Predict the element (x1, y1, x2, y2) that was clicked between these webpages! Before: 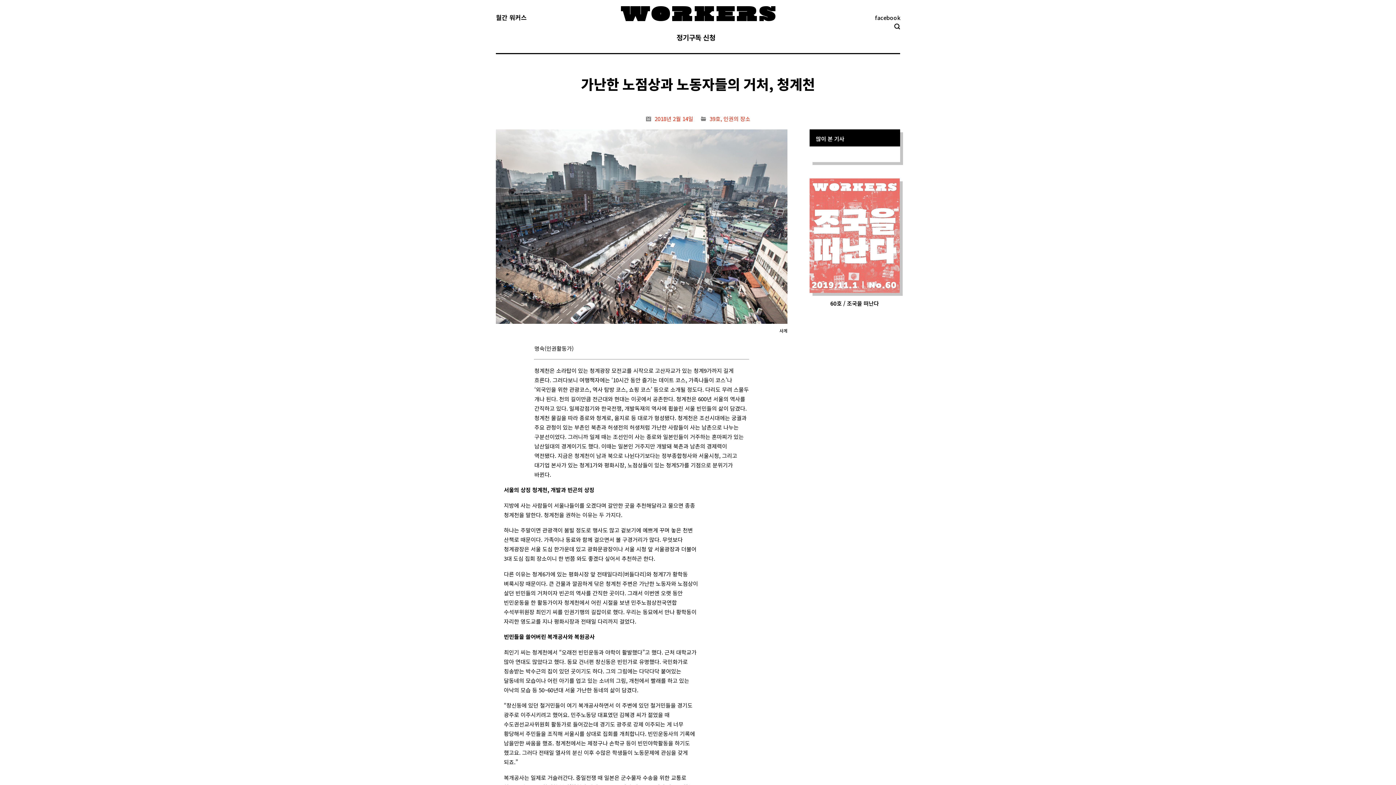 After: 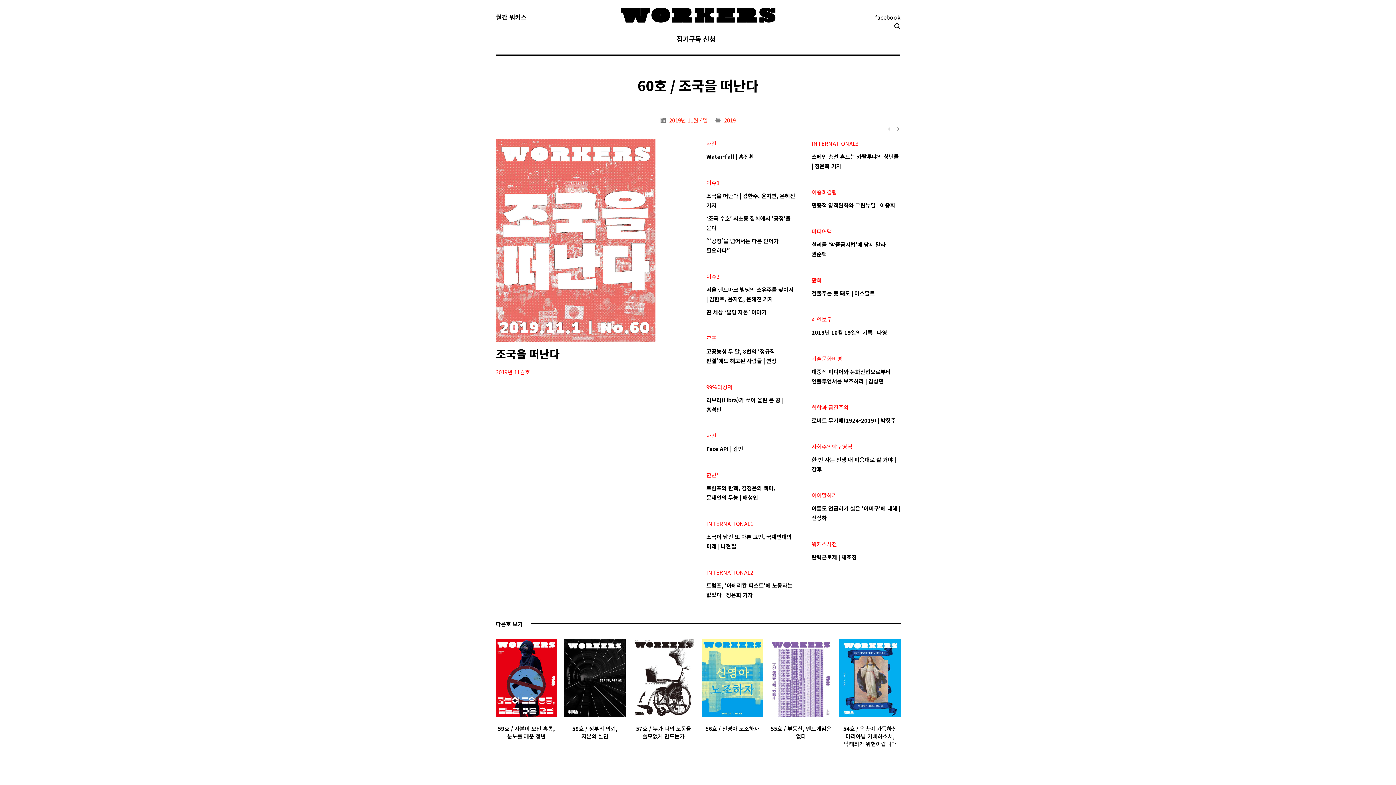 Action: bbox: (809, 178, 899, 293)